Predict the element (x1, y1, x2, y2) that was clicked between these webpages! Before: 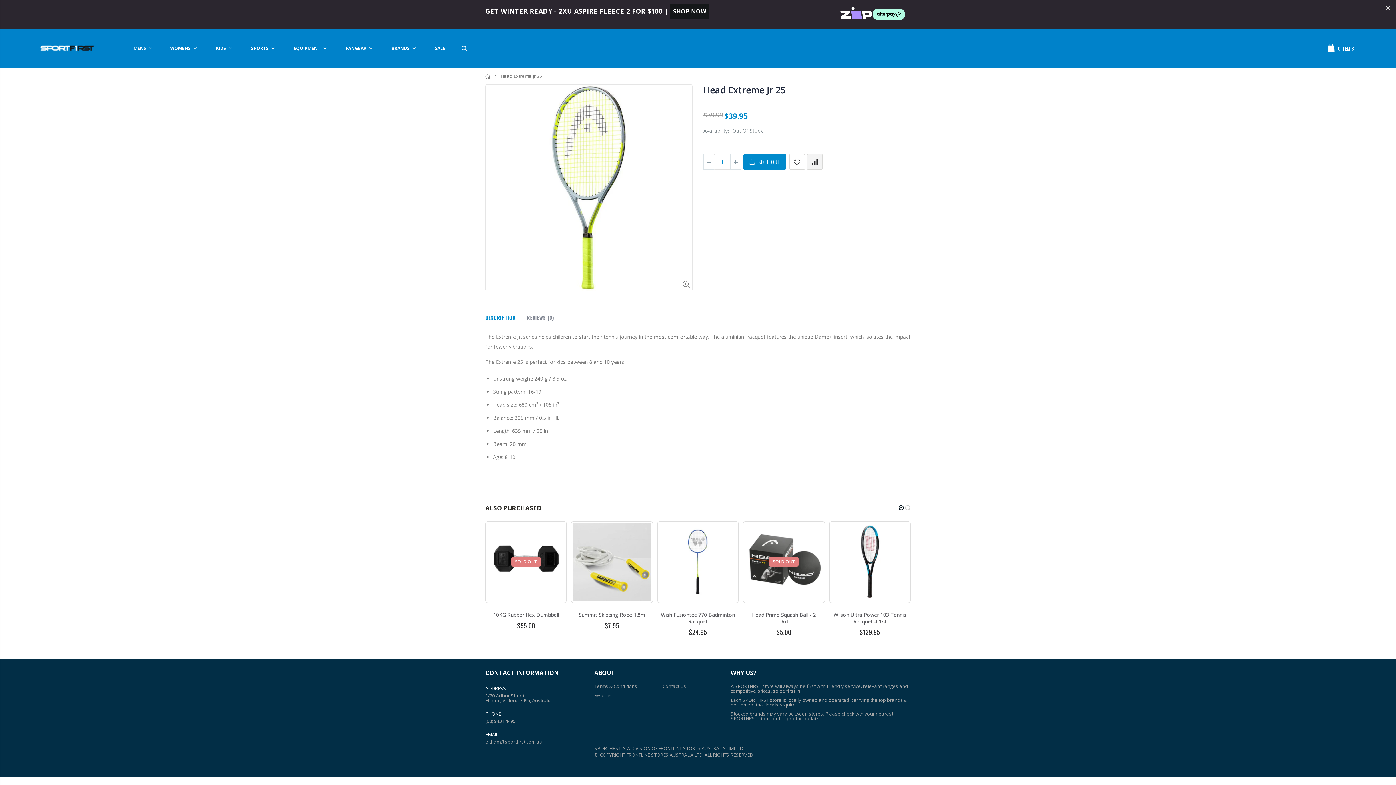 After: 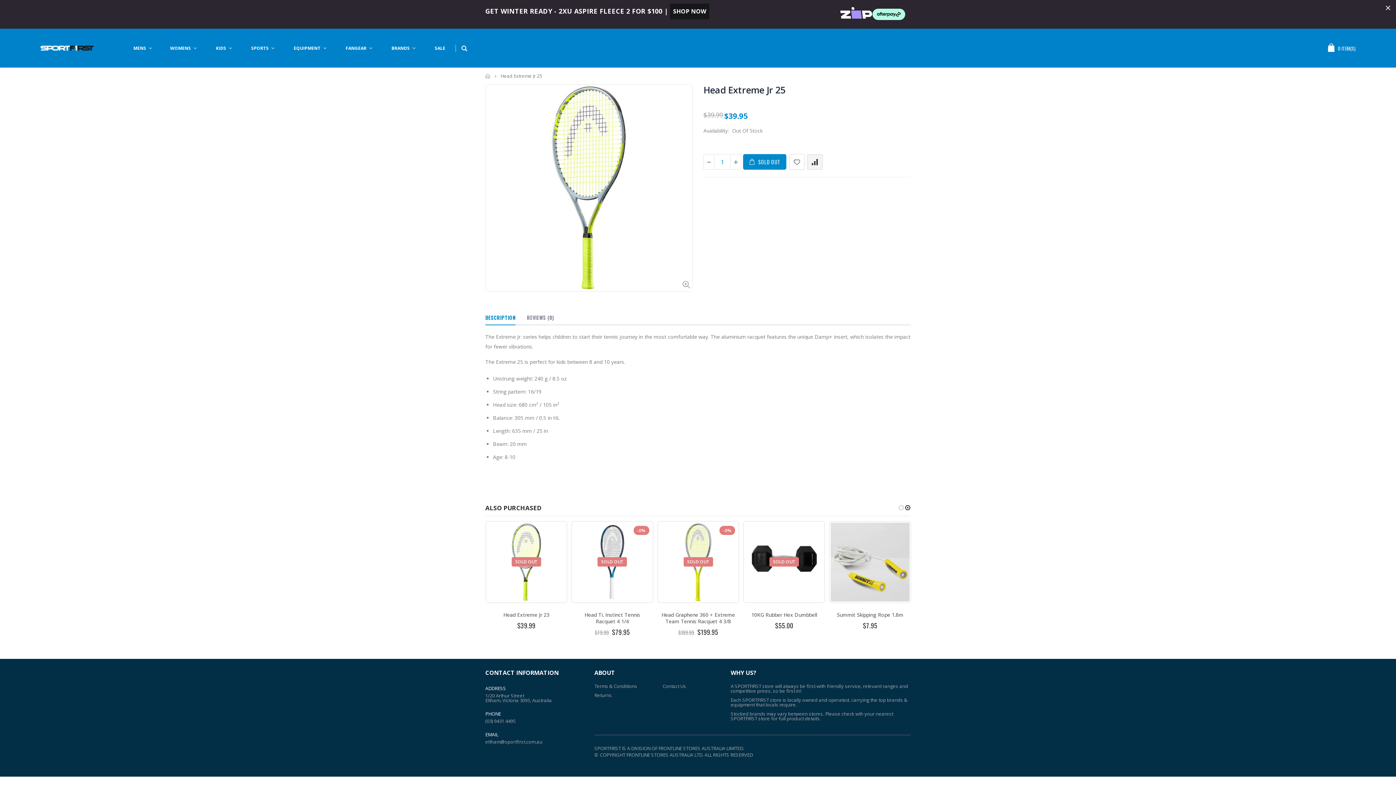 Action: bbox: (904, 503, 911, 512)